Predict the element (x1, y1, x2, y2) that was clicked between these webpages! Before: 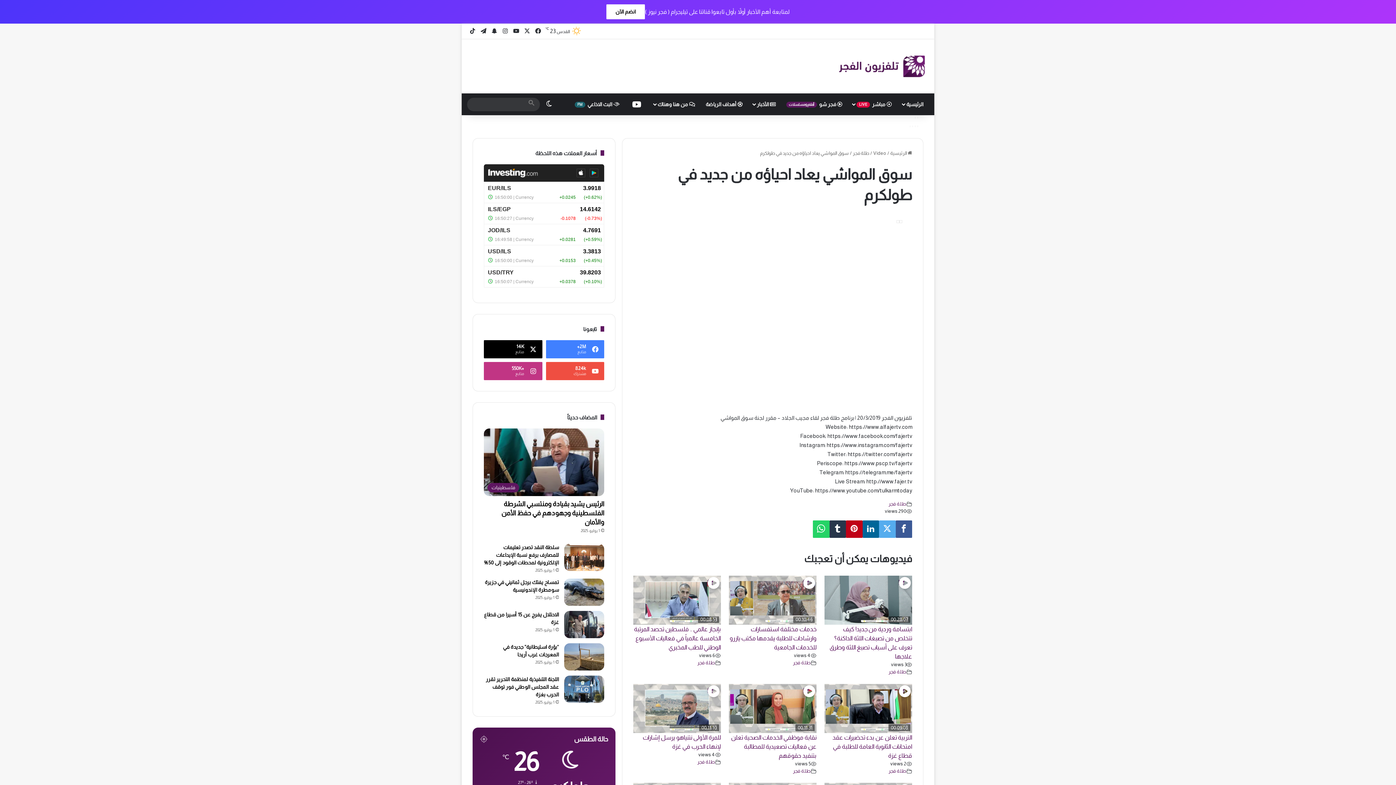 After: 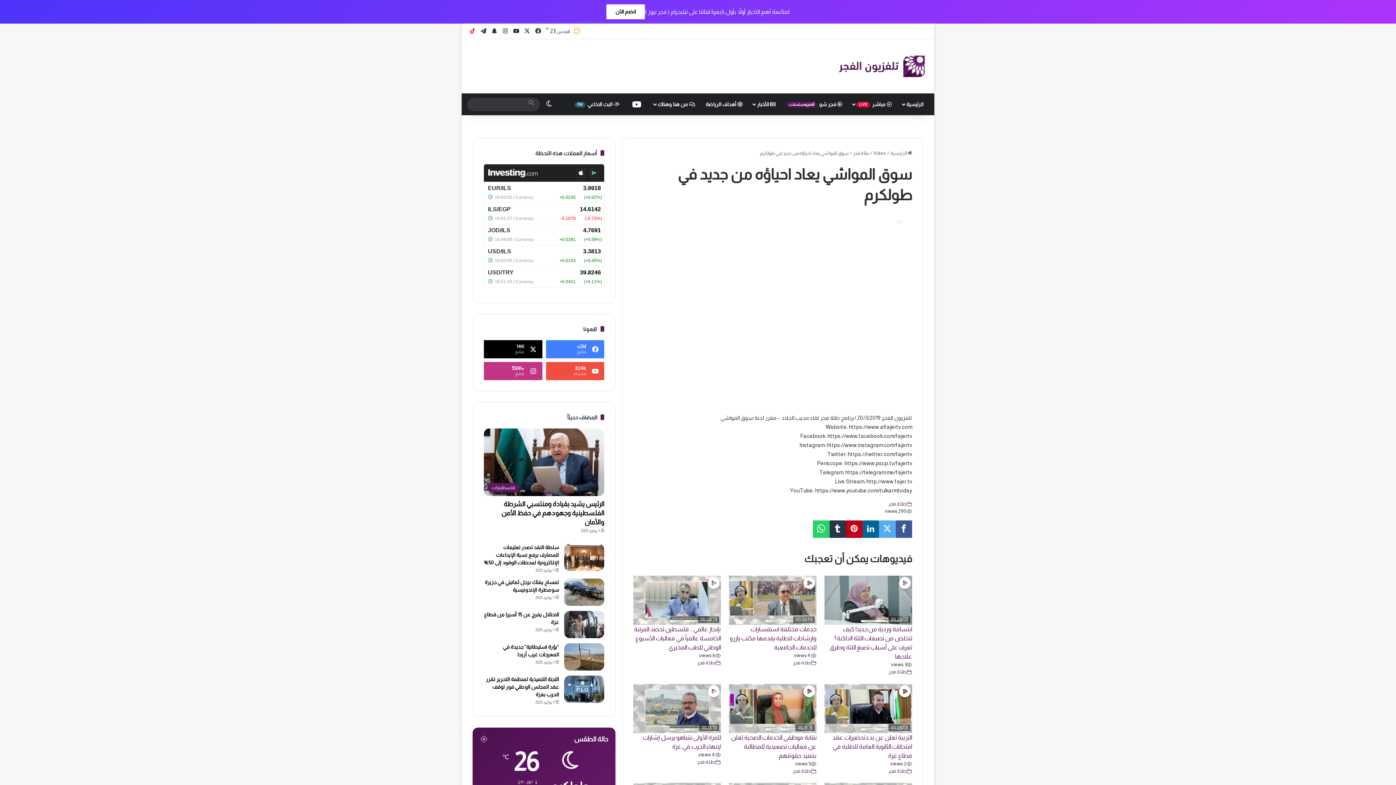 Action: bbox: (467, 23, 478, 38) label: ‫TikTok